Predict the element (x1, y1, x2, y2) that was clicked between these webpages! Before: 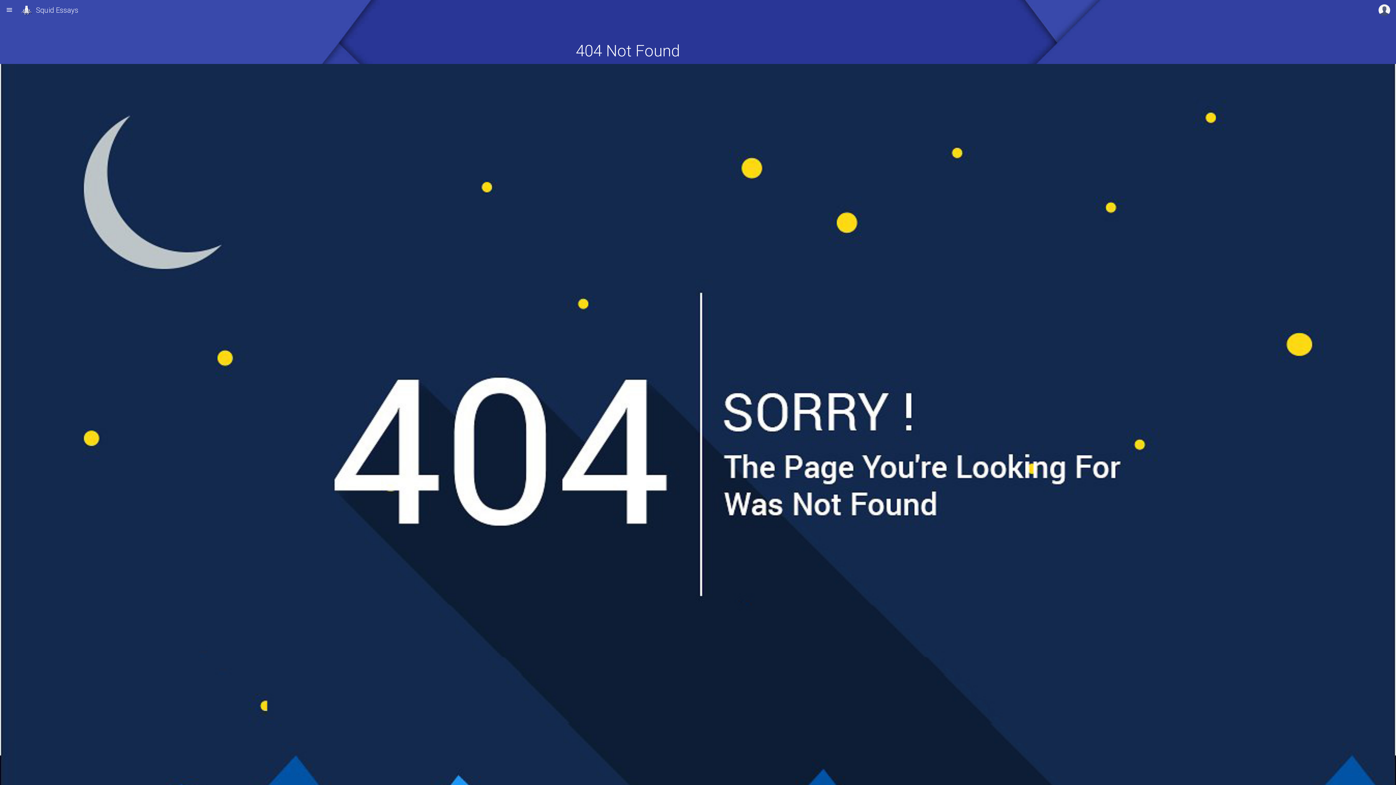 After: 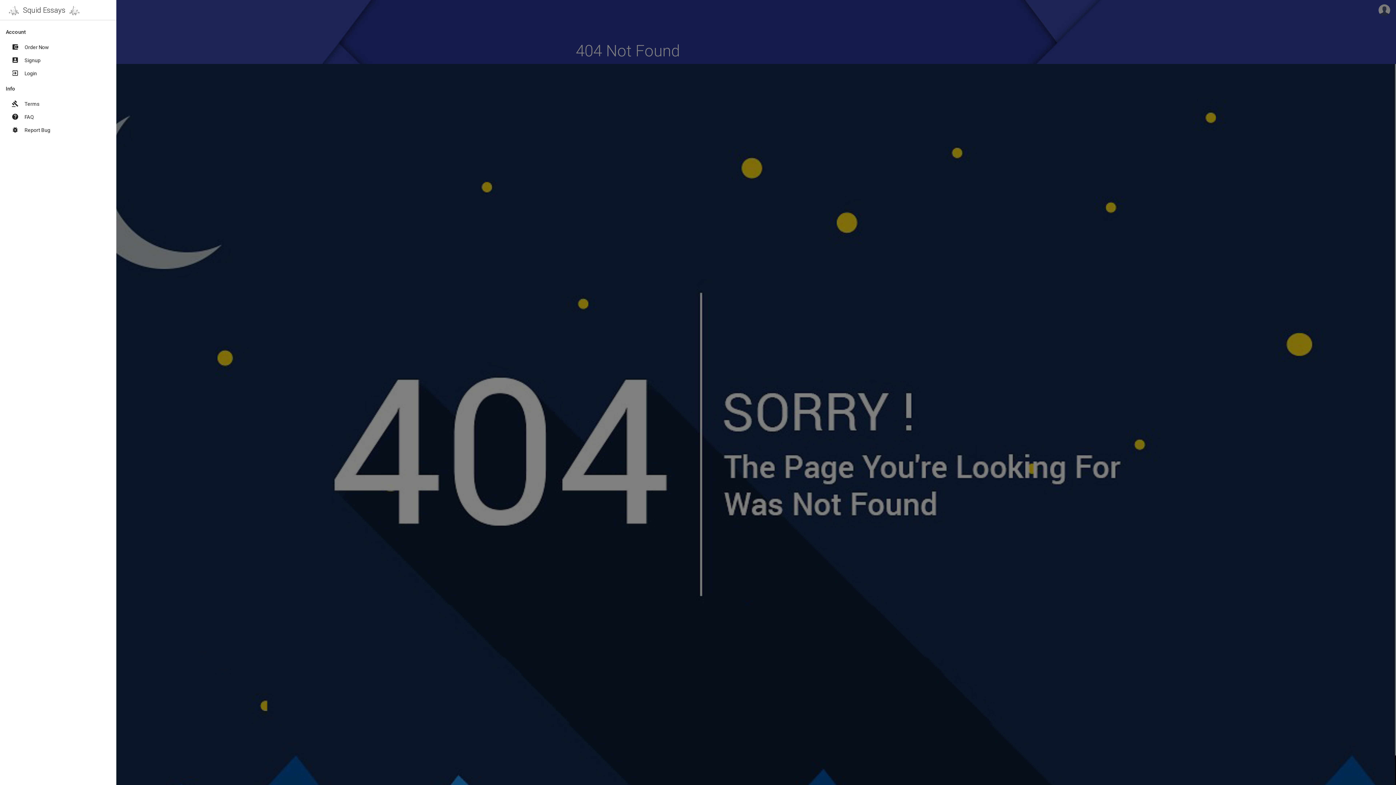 Action: bbox: (0, 0, 18, 20) label: menu